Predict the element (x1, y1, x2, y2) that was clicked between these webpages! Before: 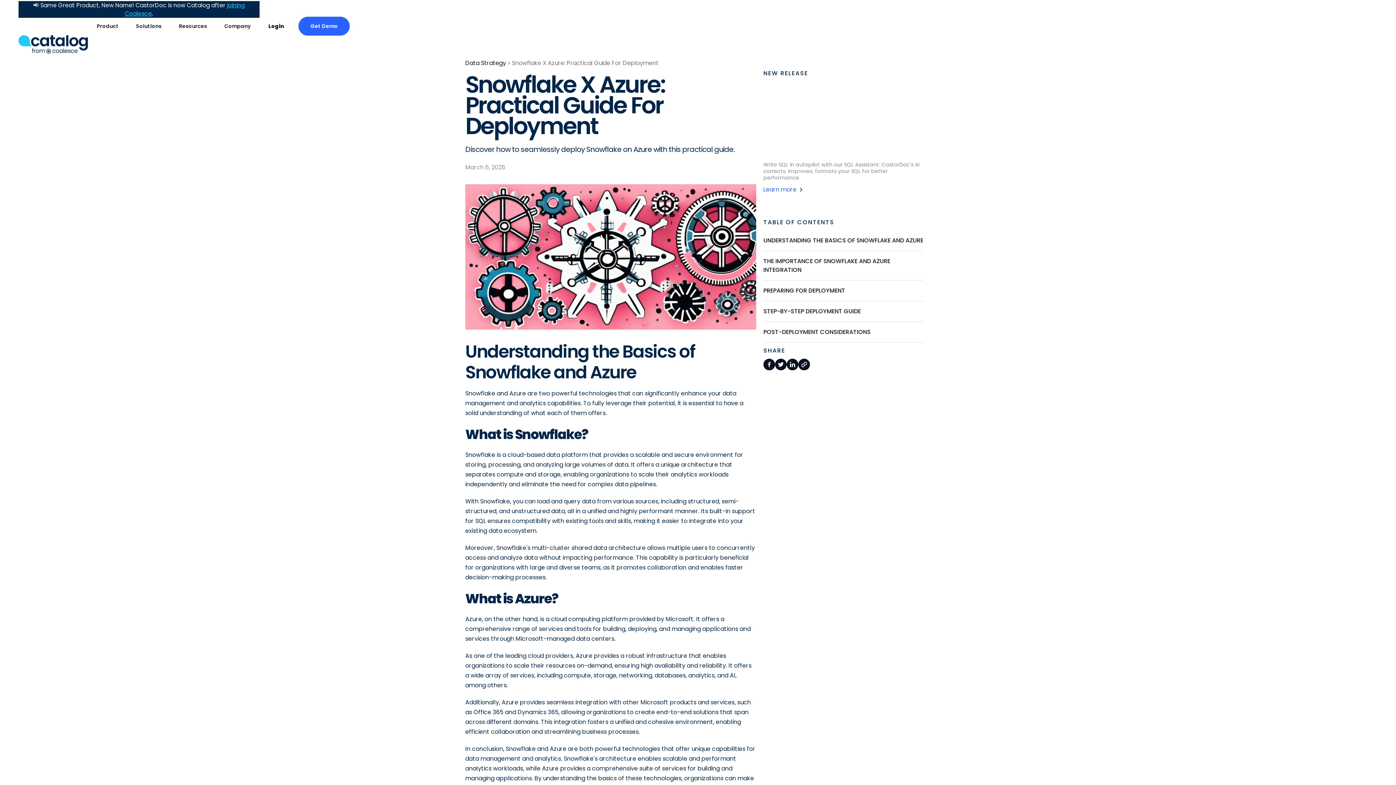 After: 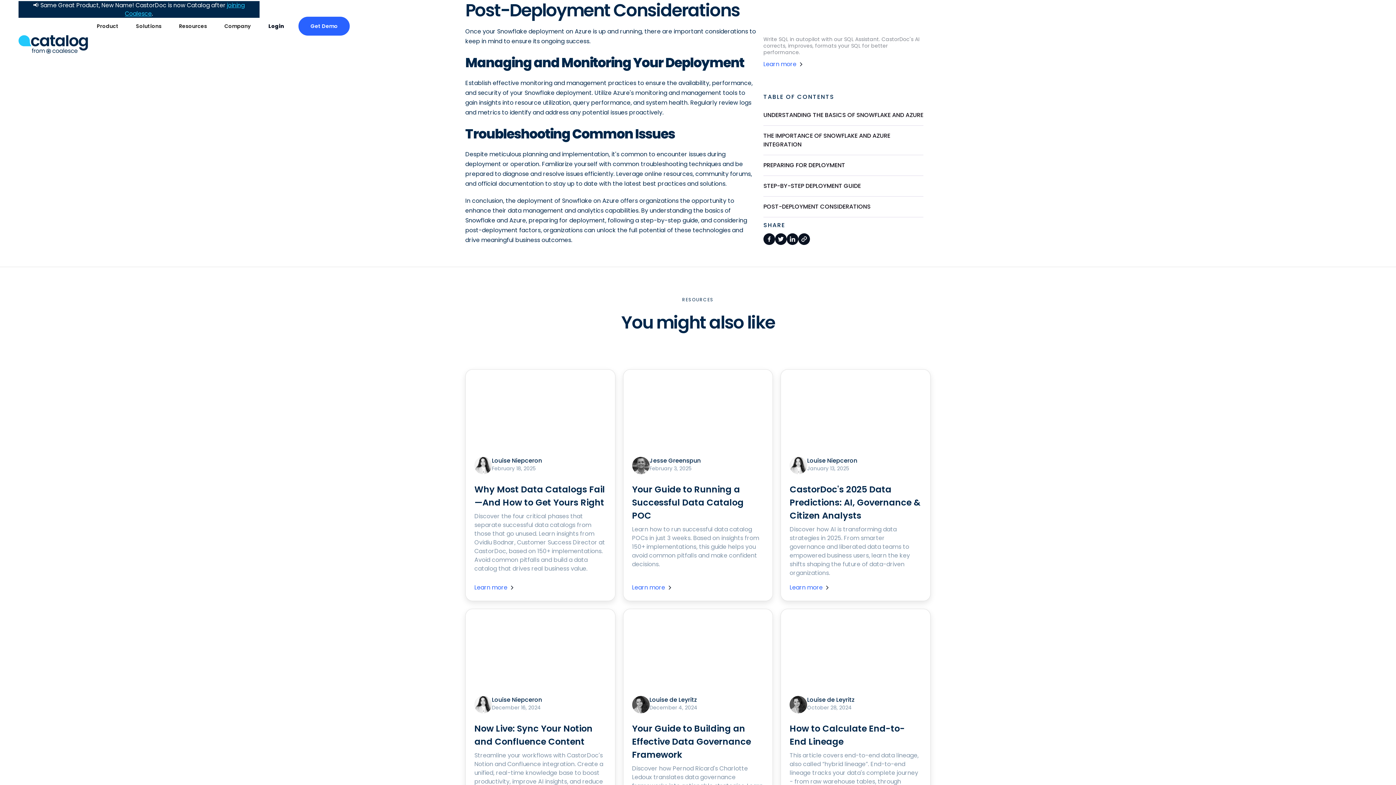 Action: label: POST-DEPLOYMENT CONSIDERATIONS bbox: (763, 322, 923, 342)